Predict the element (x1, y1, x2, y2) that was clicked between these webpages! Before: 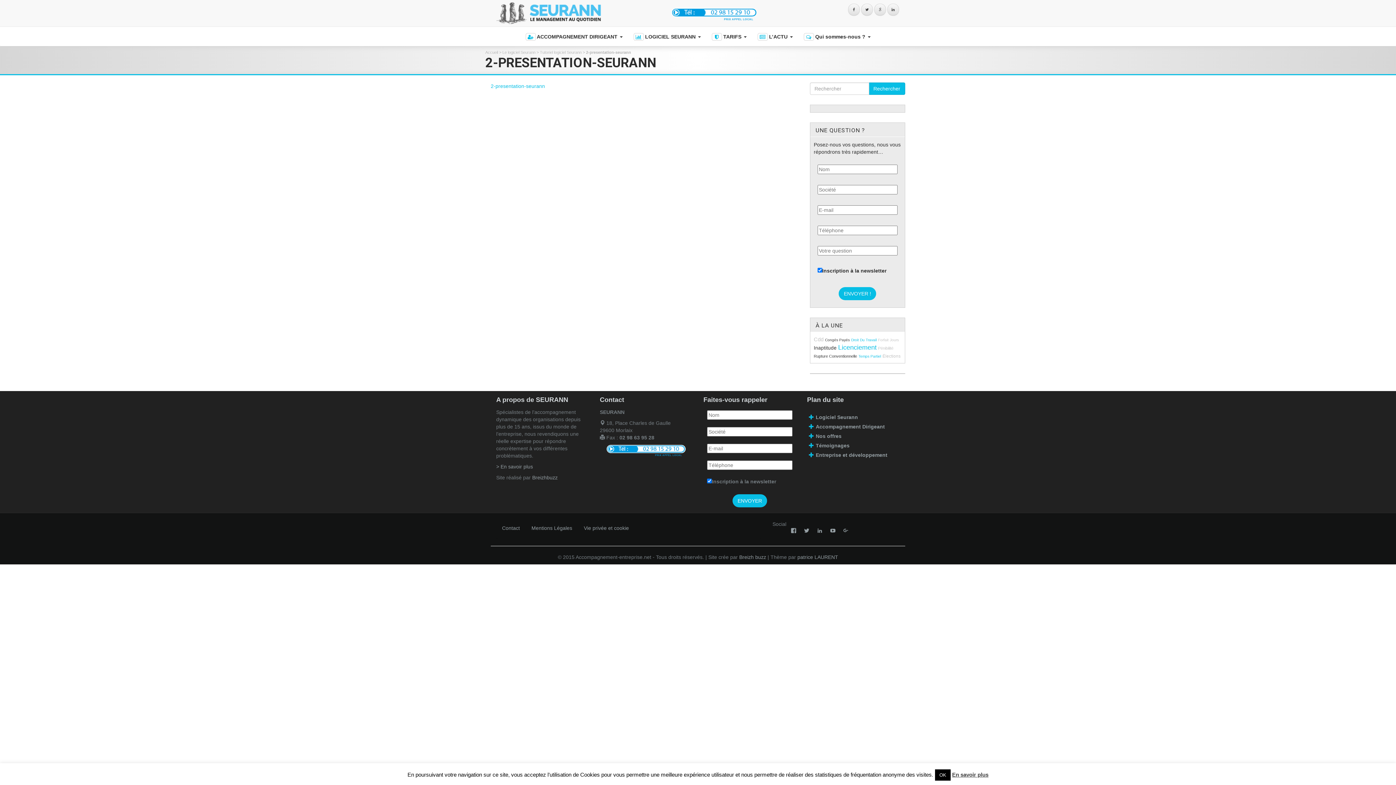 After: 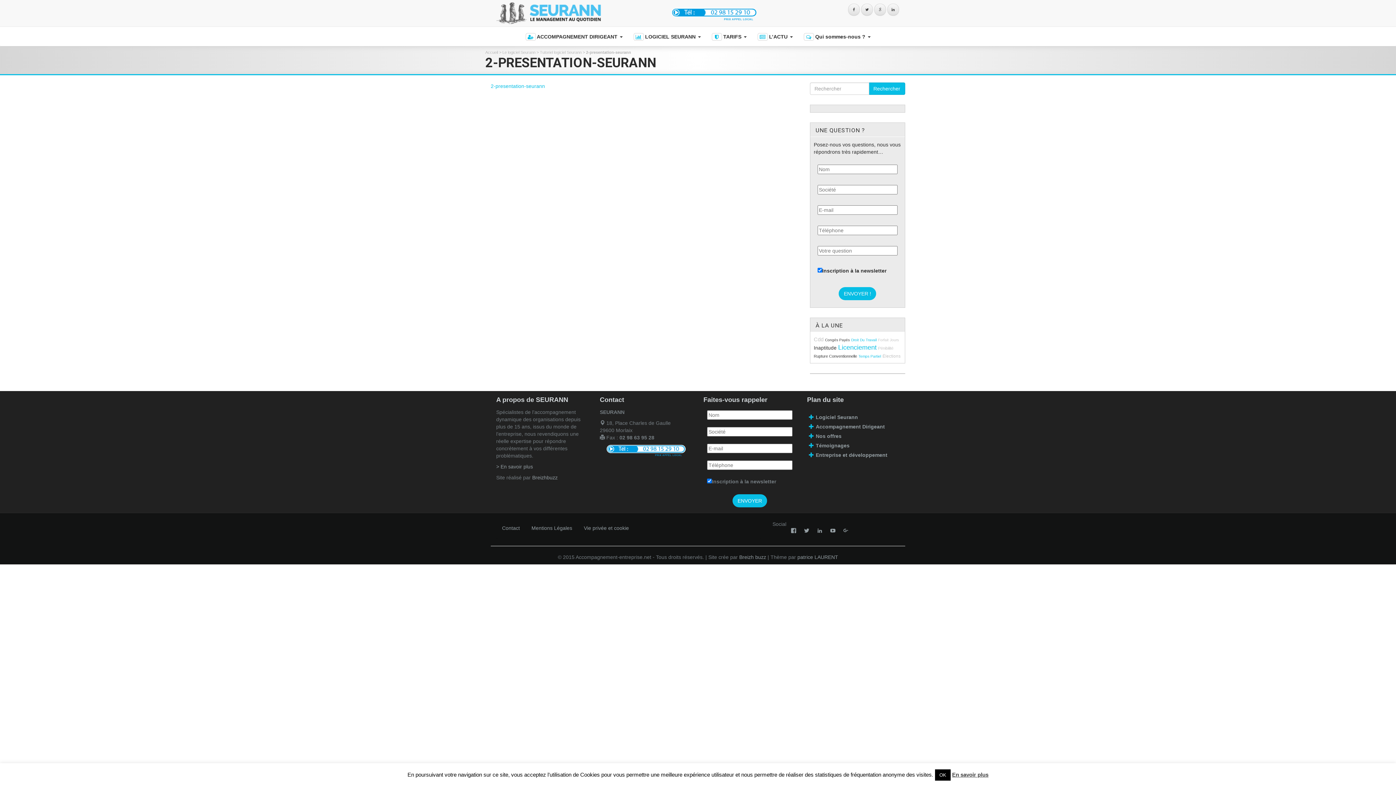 Action: label: En savoir plus bbox: (952, 772, 988, 778)